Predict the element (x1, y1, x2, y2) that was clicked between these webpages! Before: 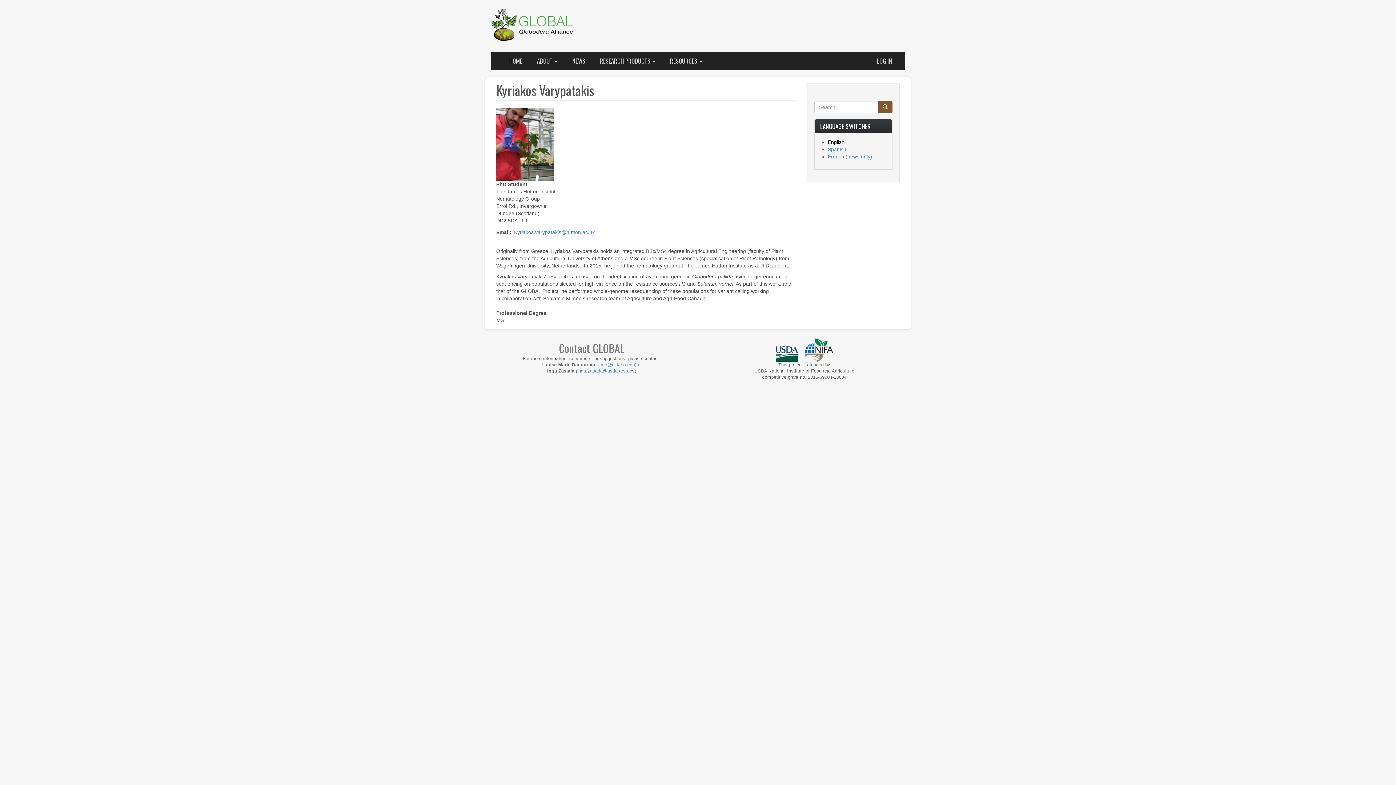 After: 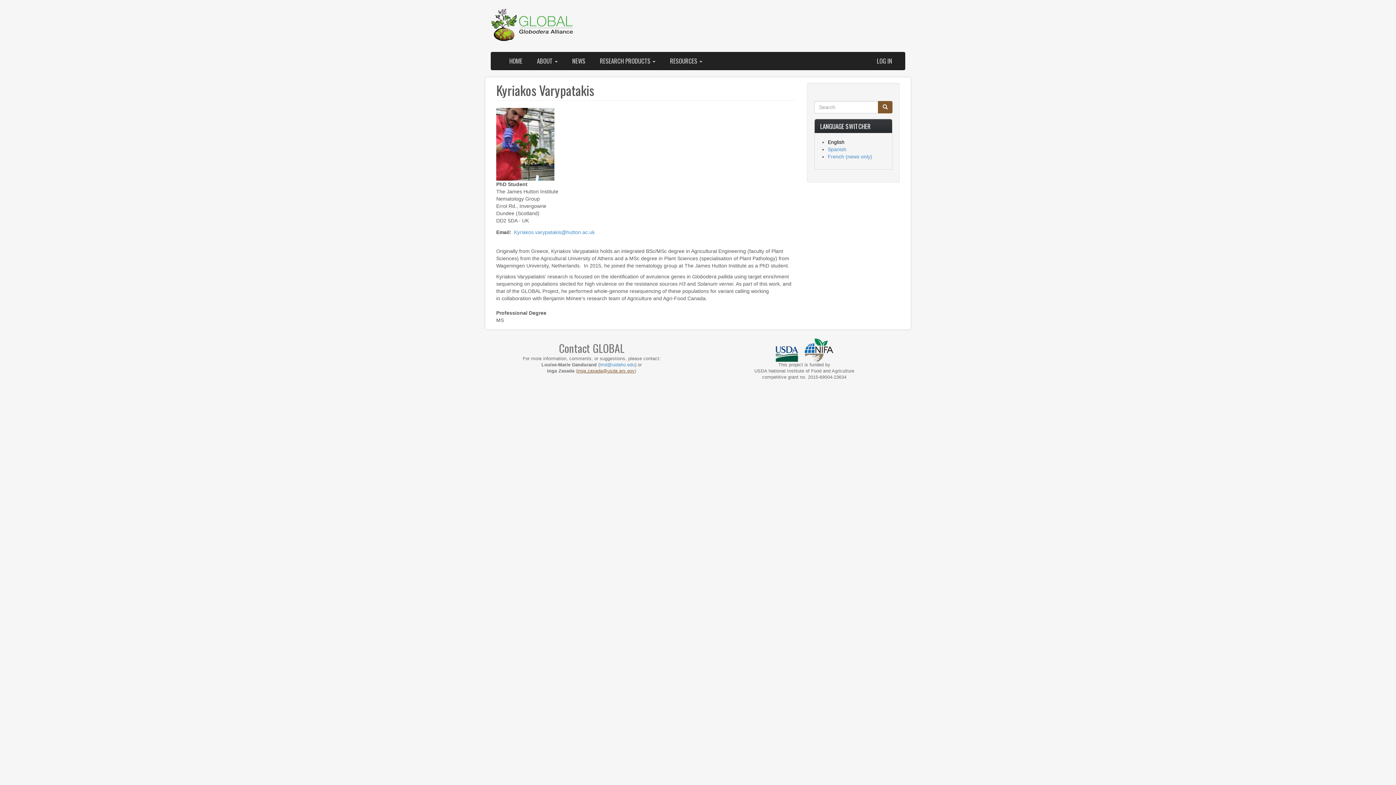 Action: label: inga.zasada@usda.ars.gov bbox: (577, 368, 634, 373)